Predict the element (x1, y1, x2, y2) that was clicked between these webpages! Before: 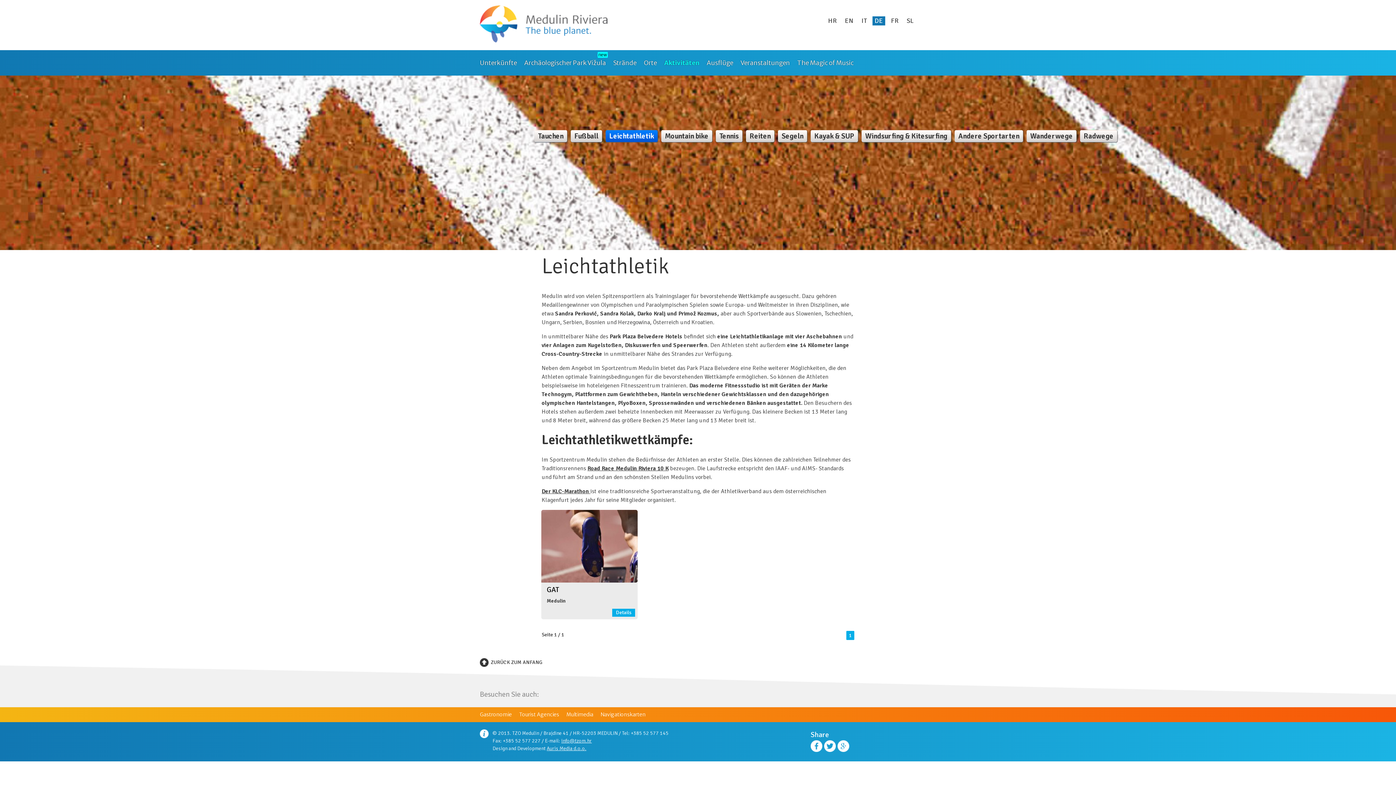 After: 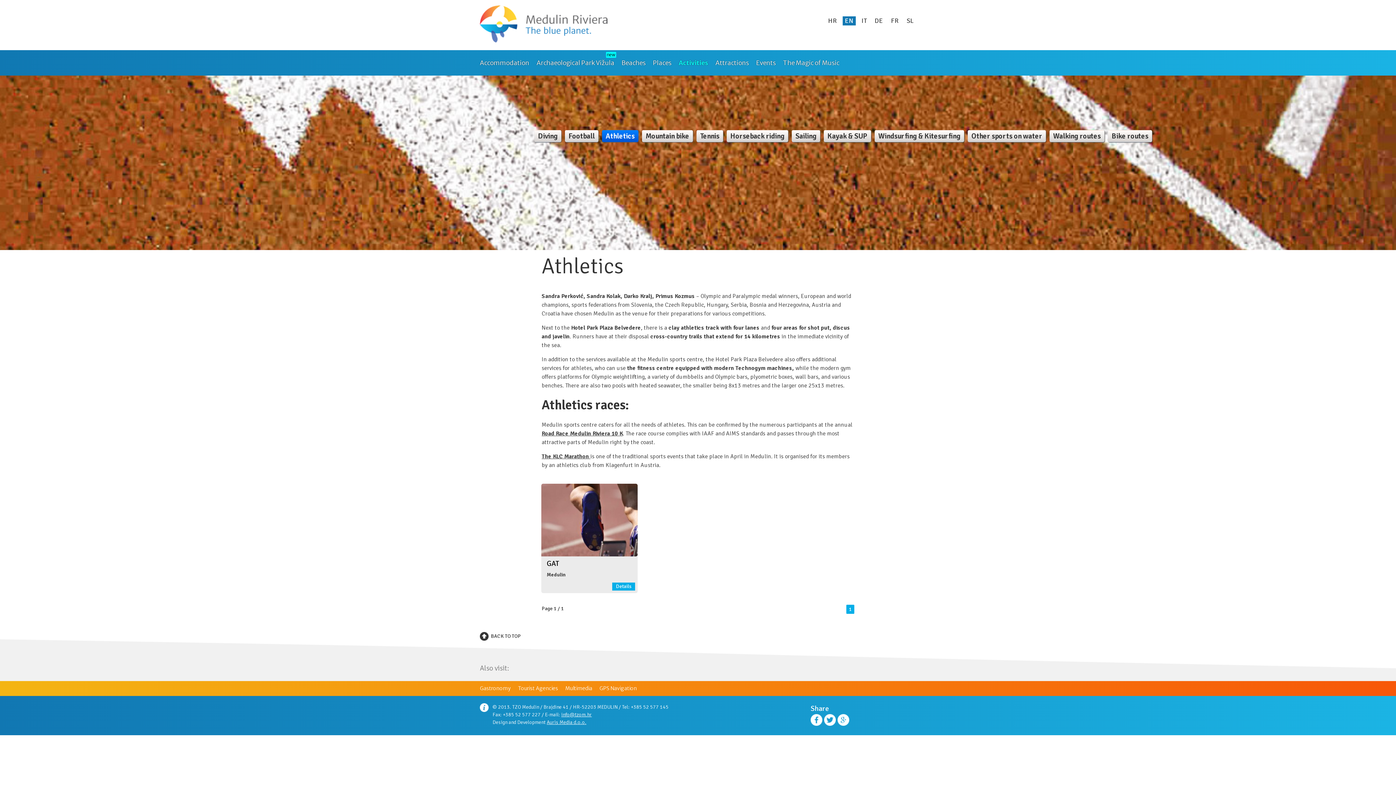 Action: label: EN bbox: (845, 16, 853, 24)